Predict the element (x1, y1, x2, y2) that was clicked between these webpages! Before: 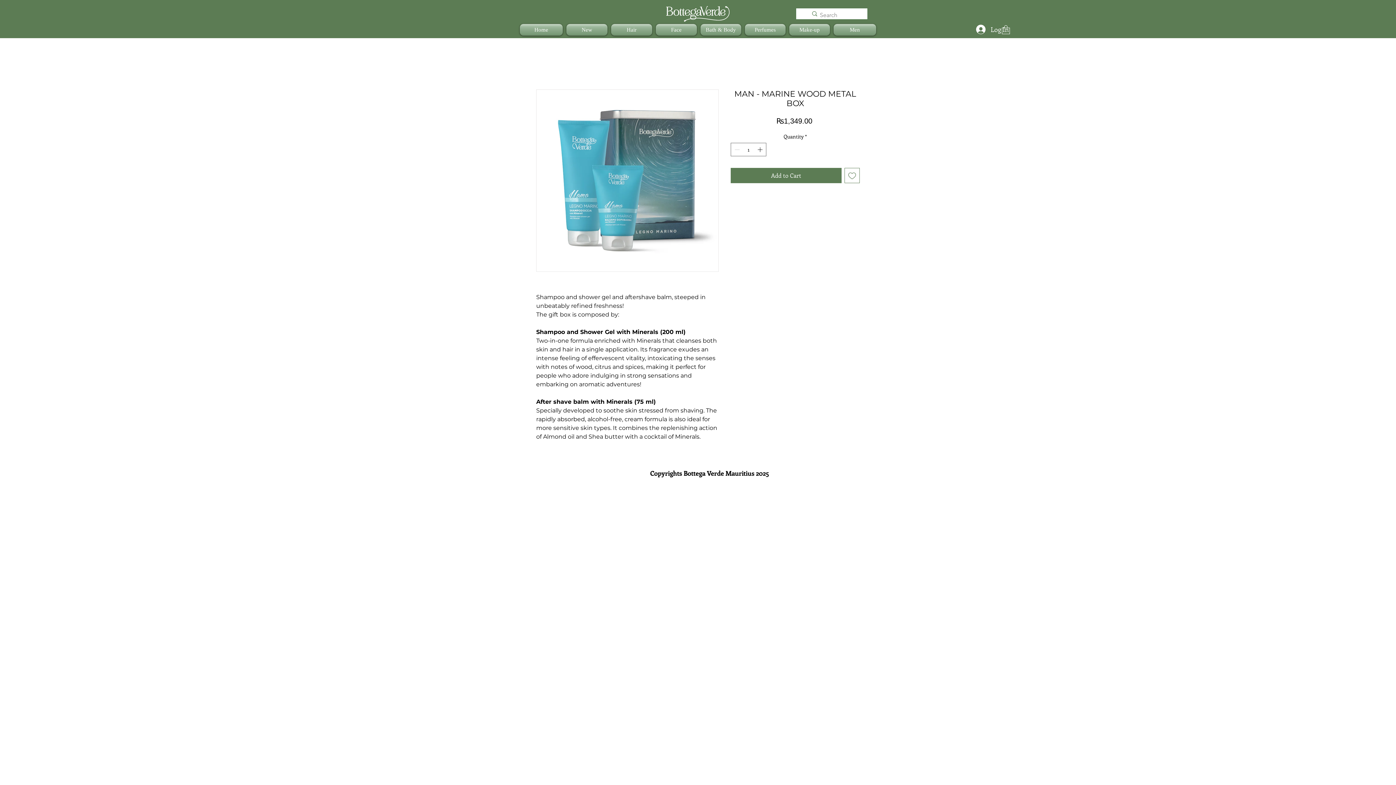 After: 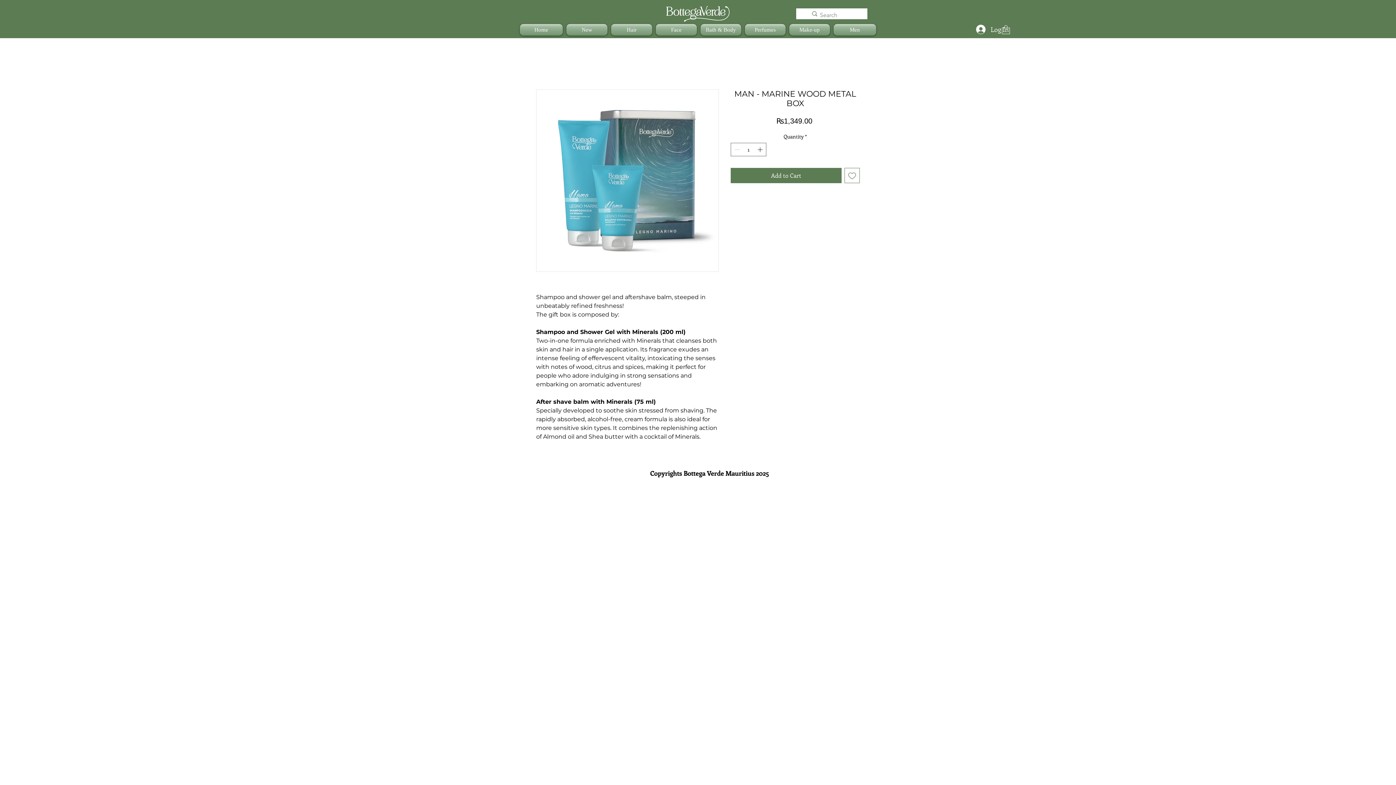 Action: bbox: (536, 89, 718, 272)